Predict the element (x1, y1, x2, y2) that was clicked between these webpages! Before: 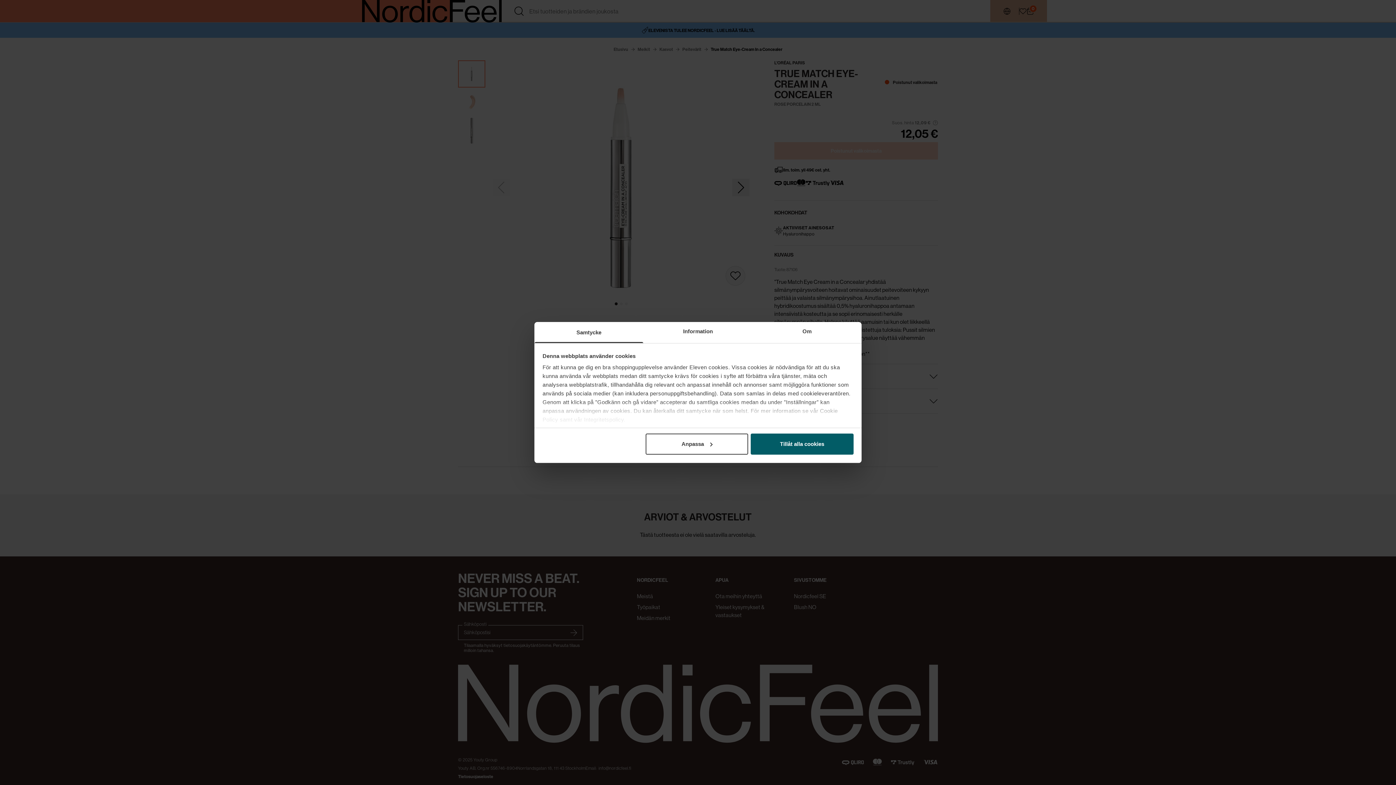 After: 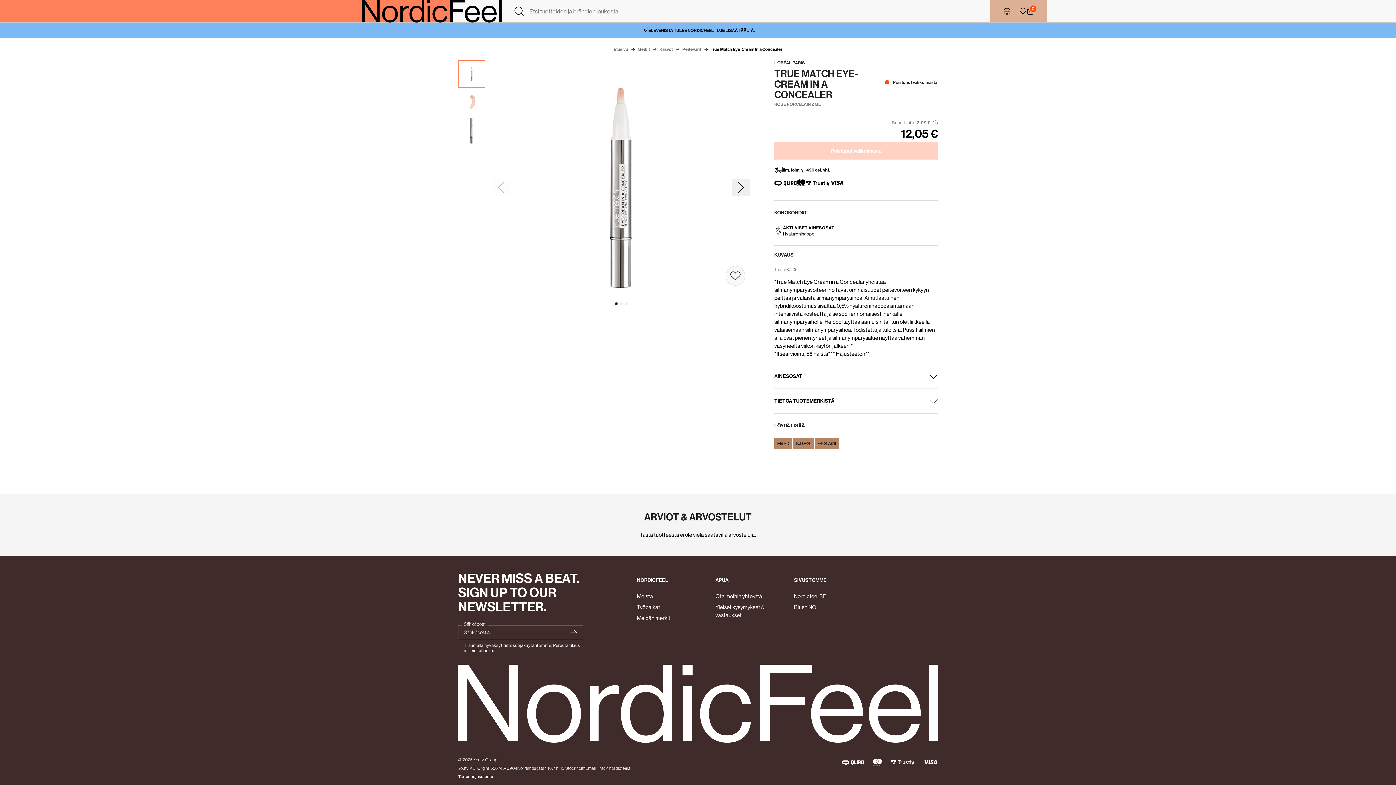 Action: bbox: (751, 433, 853, 454) label: Tillåt alla cookies